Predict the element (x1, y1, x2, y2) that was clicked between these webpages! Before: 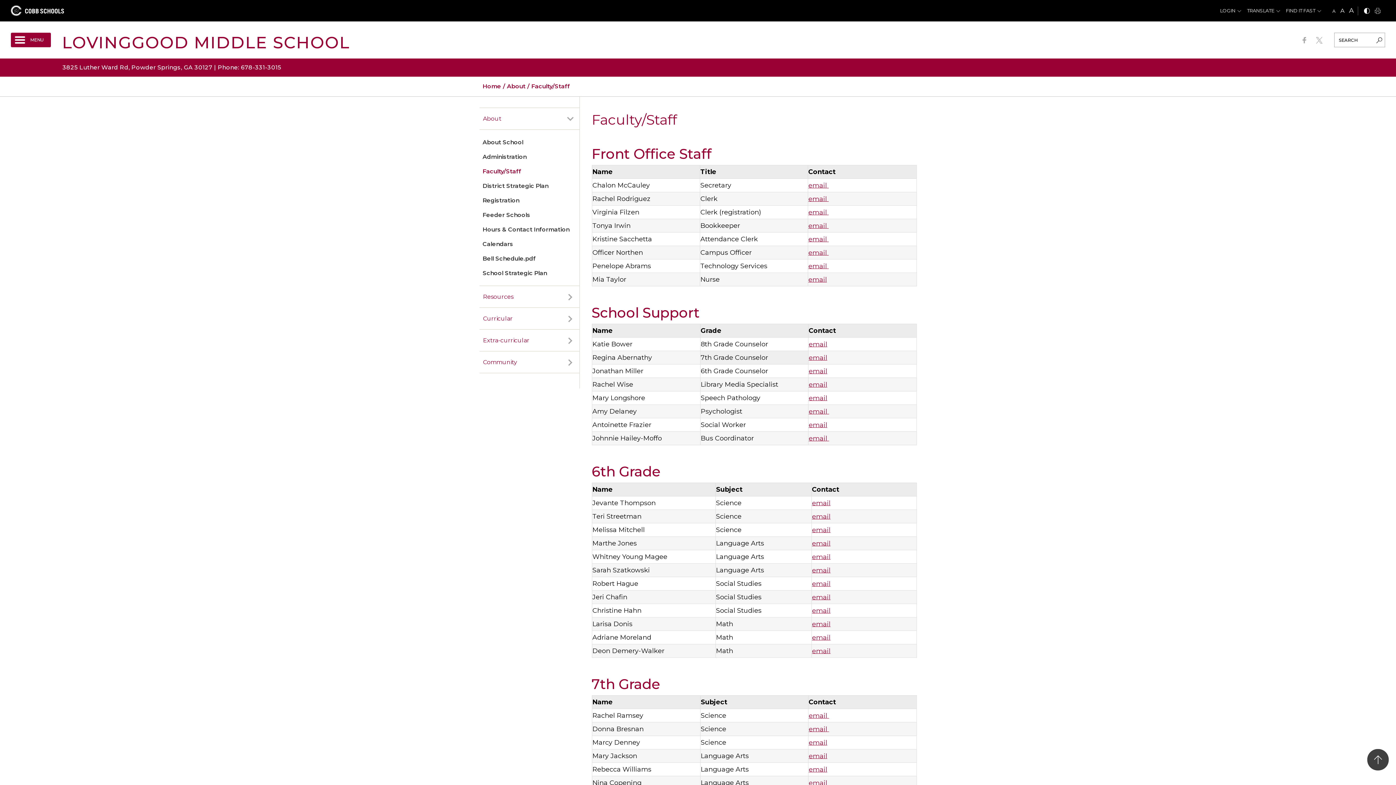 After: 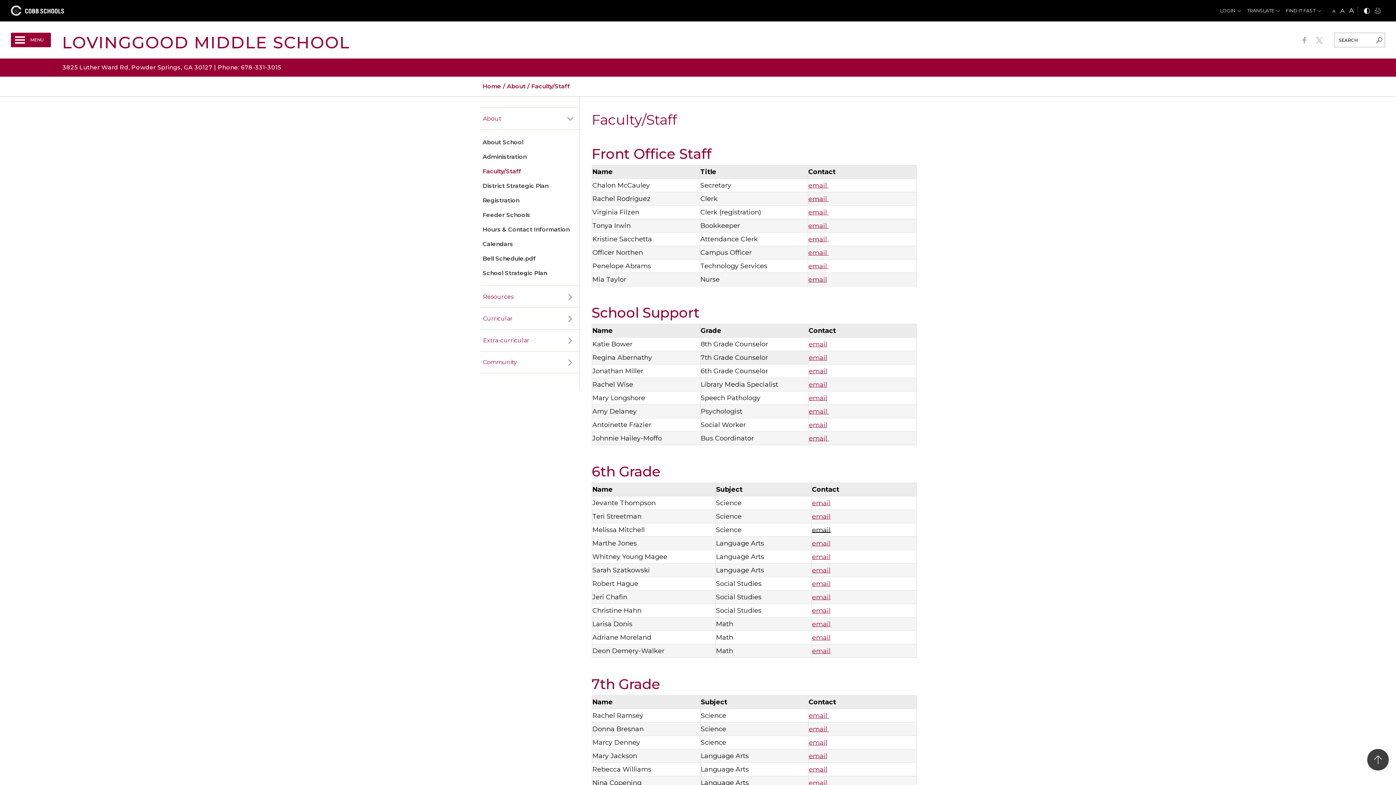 Action: bbox: (812, 526, 830, 534) label: email